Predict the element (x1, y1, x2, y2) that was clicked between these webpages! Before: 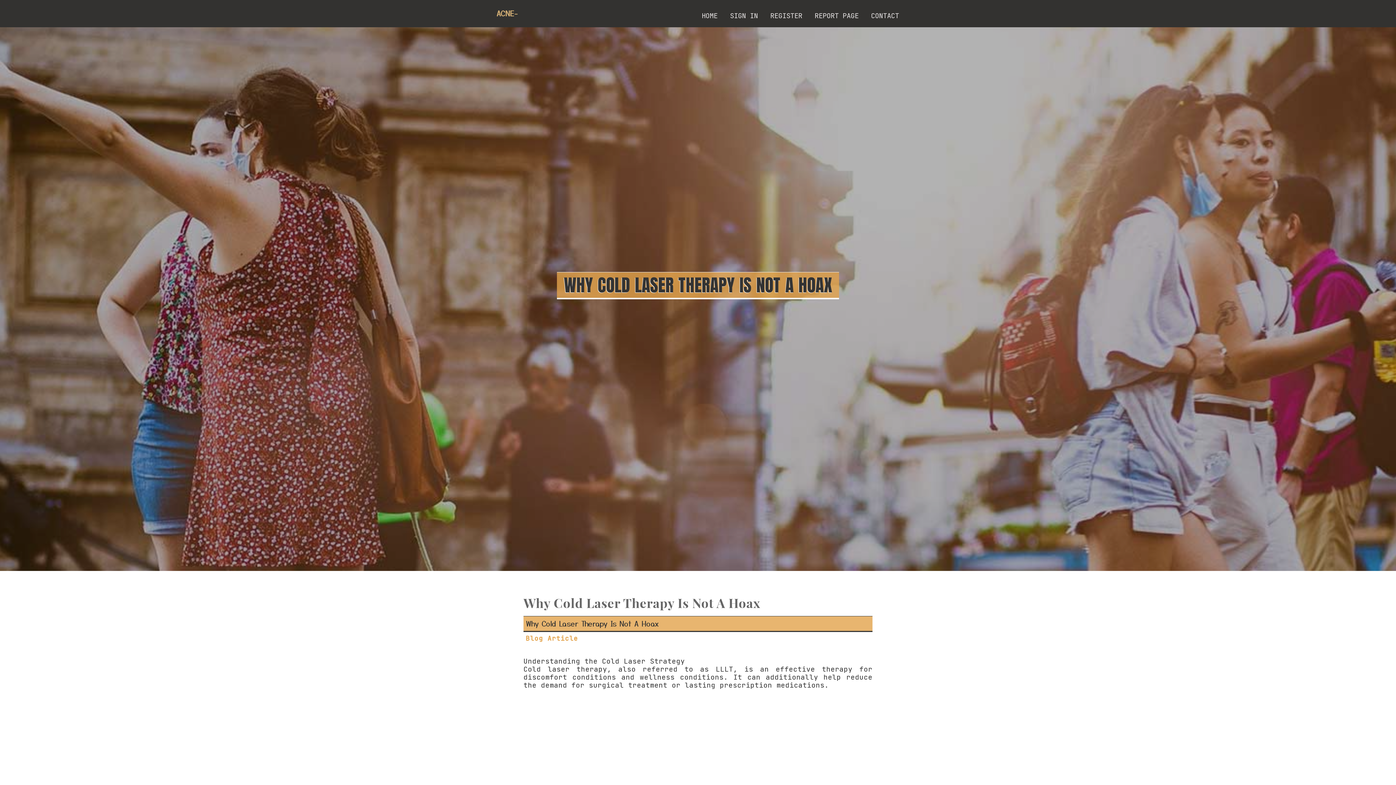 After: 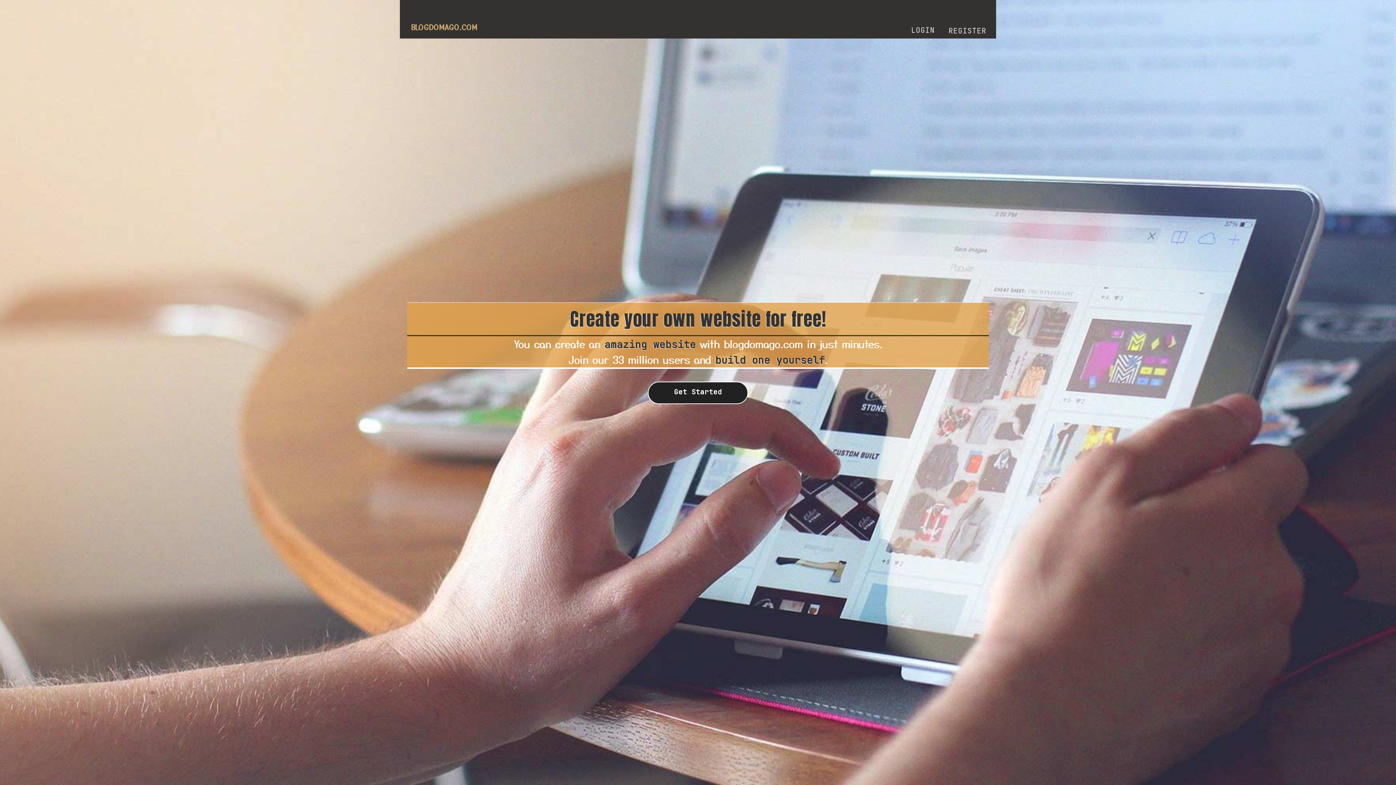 Action: bbox: (695, 0, 724, 27) label: HOME